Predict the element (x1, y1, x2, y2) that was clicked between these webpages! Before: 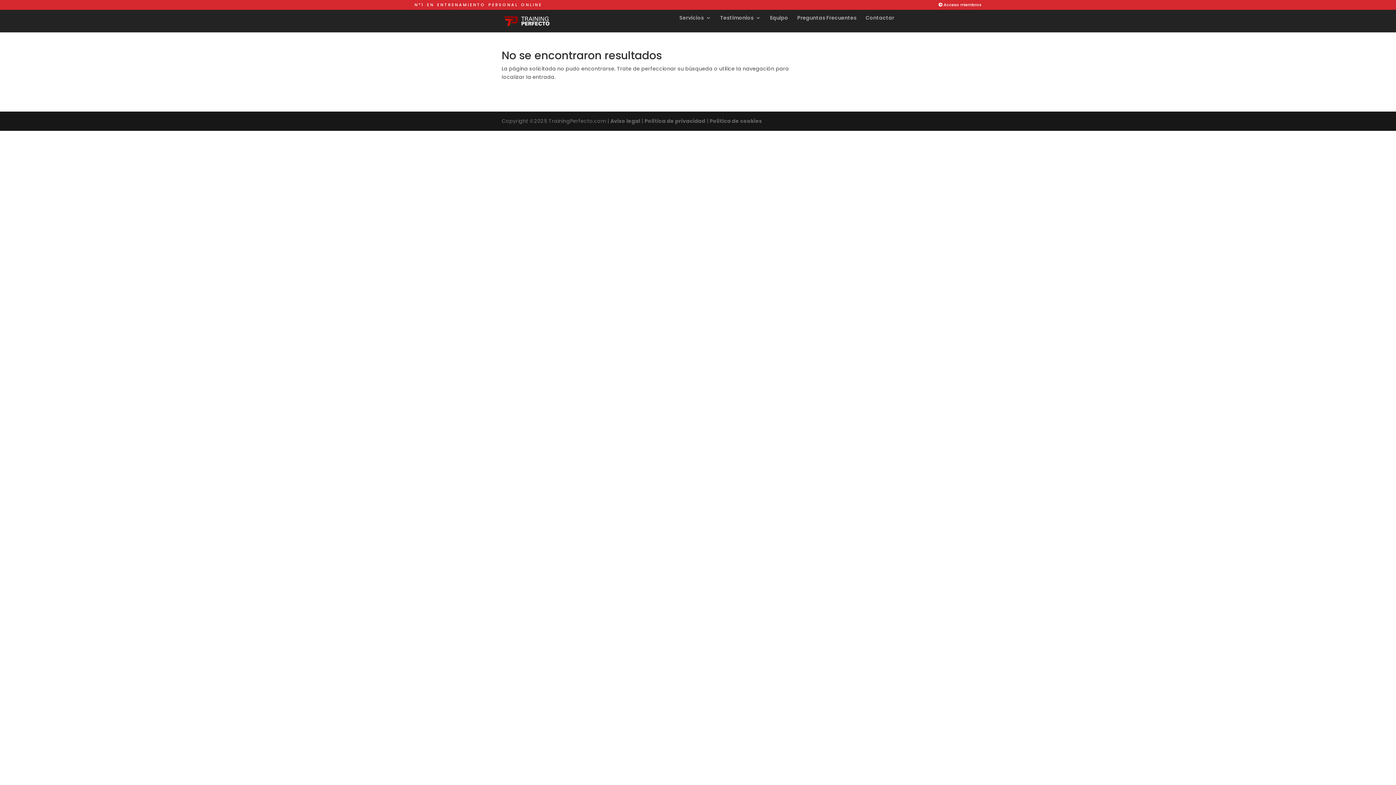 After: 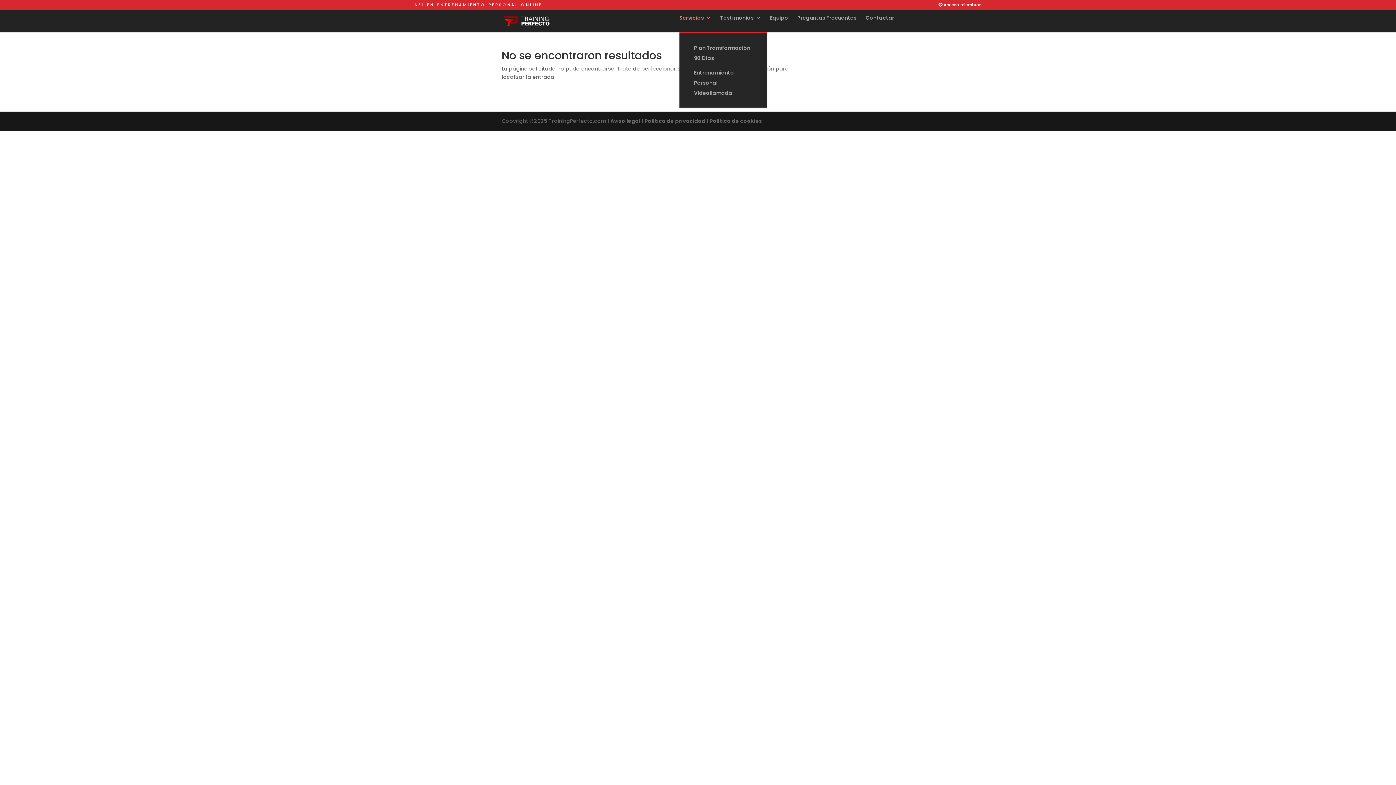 Action: label: Servicios bbox: (679, 15, 711, 32)